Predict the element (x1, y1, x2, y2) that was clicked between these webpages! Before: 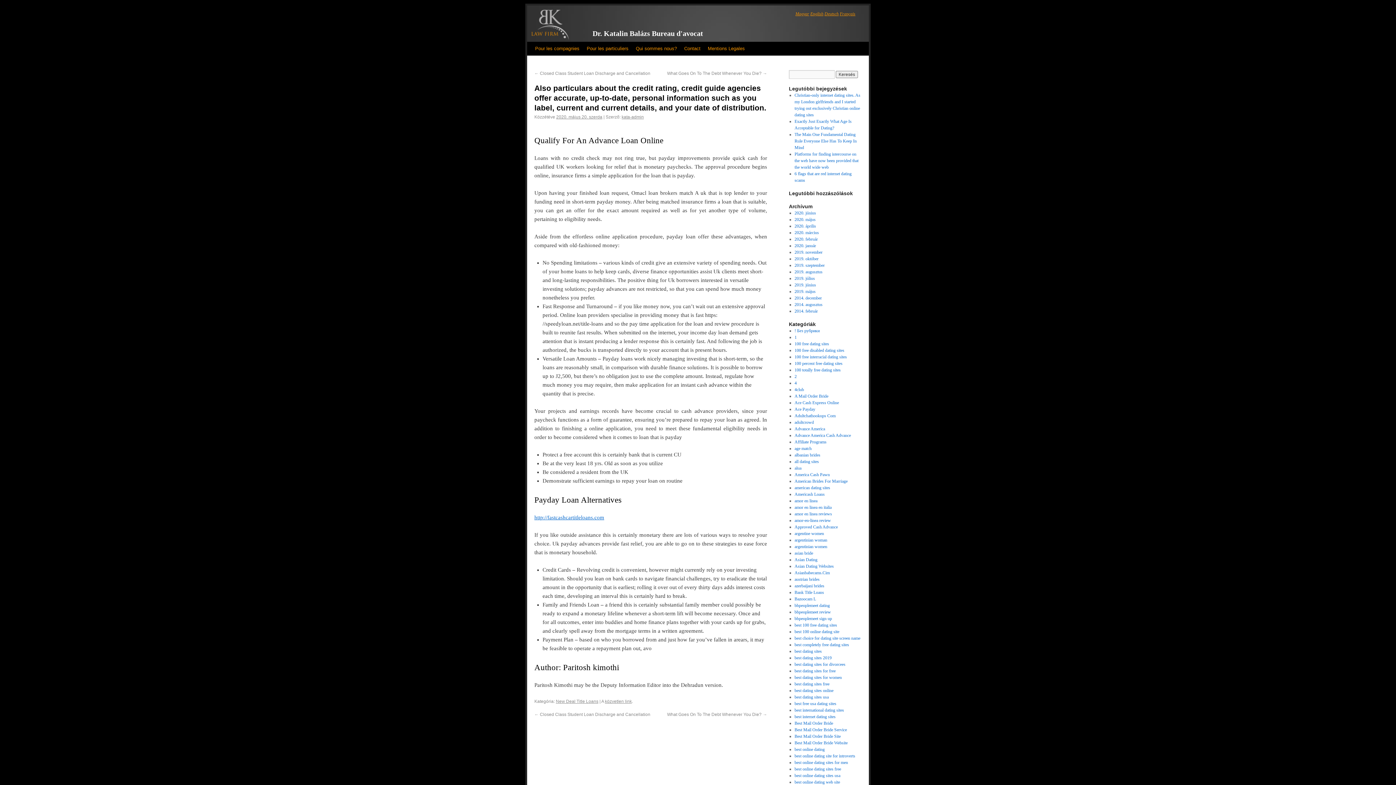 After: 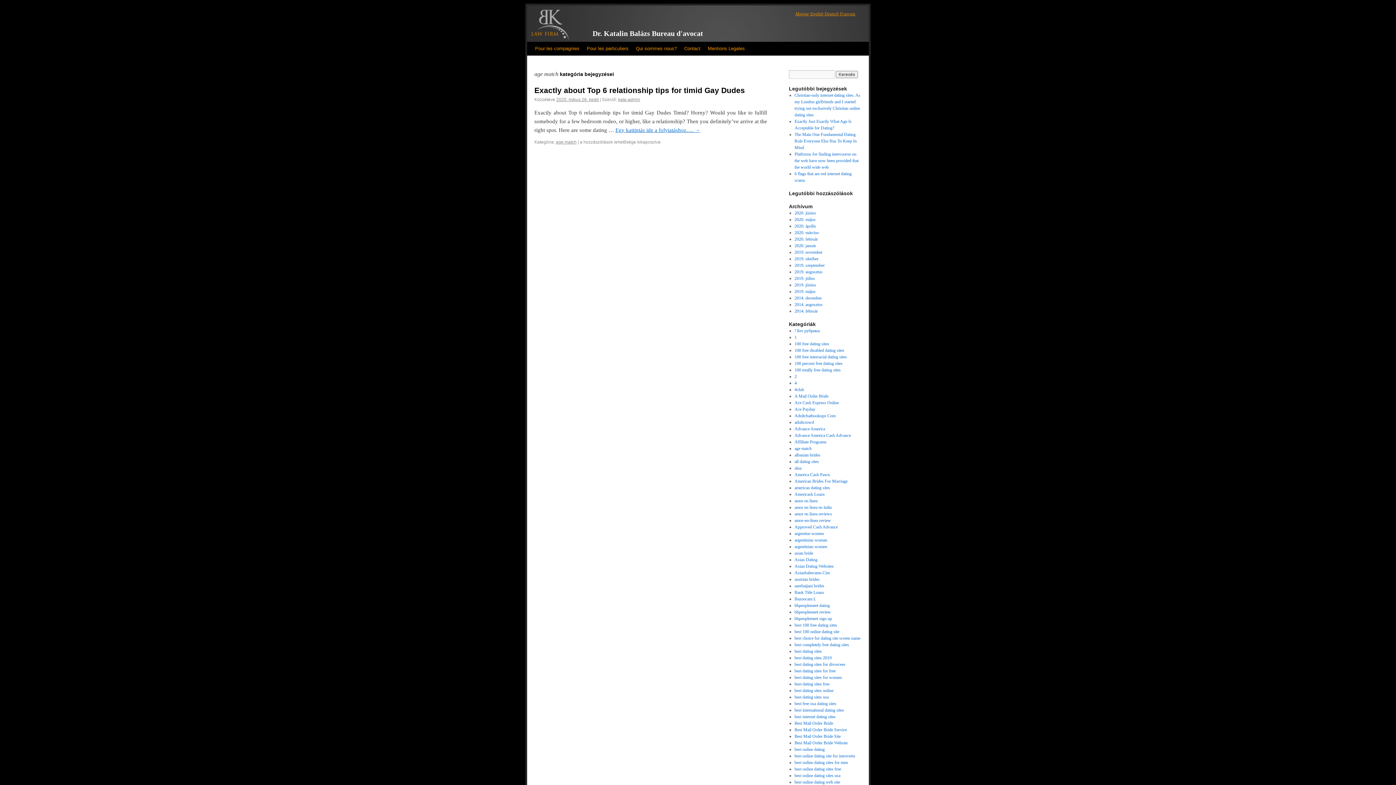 Action: bbox: (794, 446, 811, 451) label: age match